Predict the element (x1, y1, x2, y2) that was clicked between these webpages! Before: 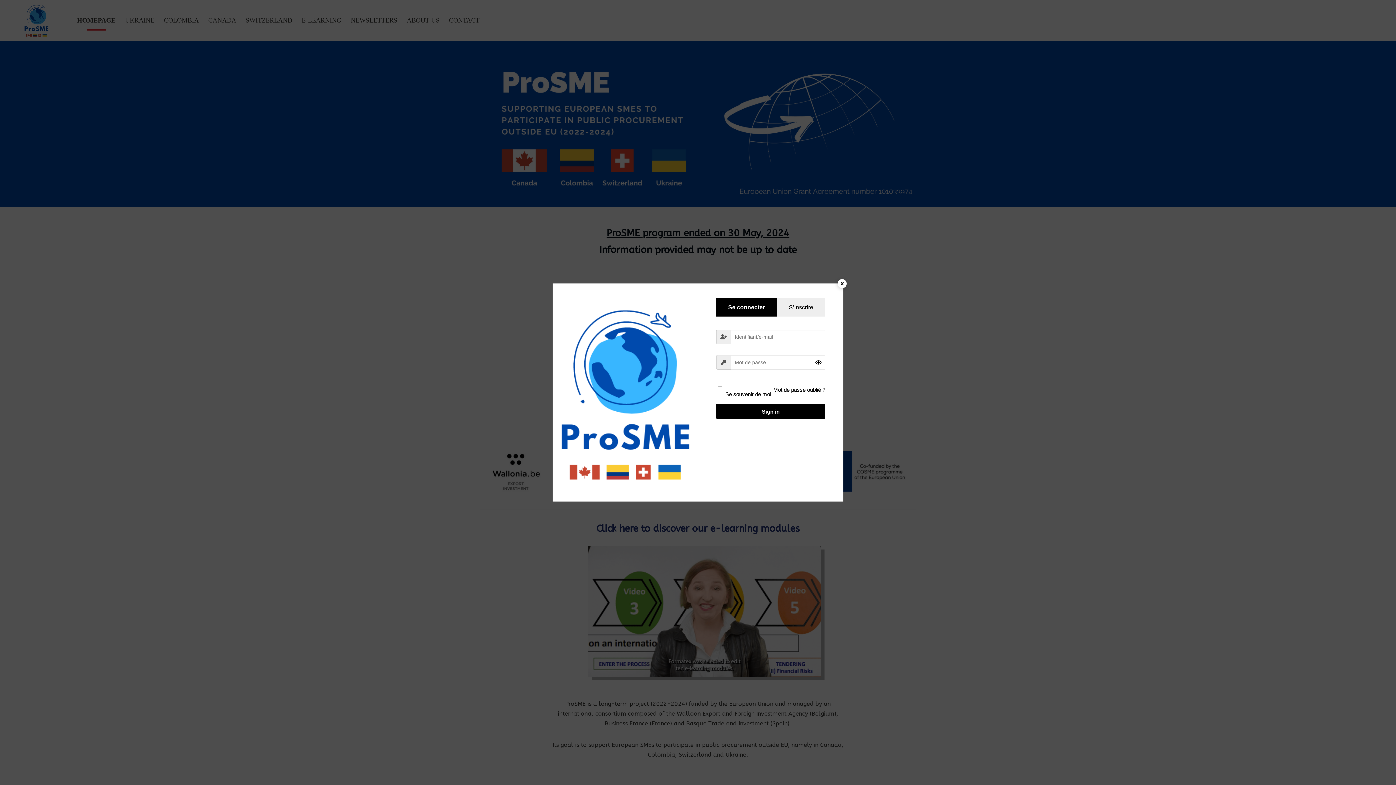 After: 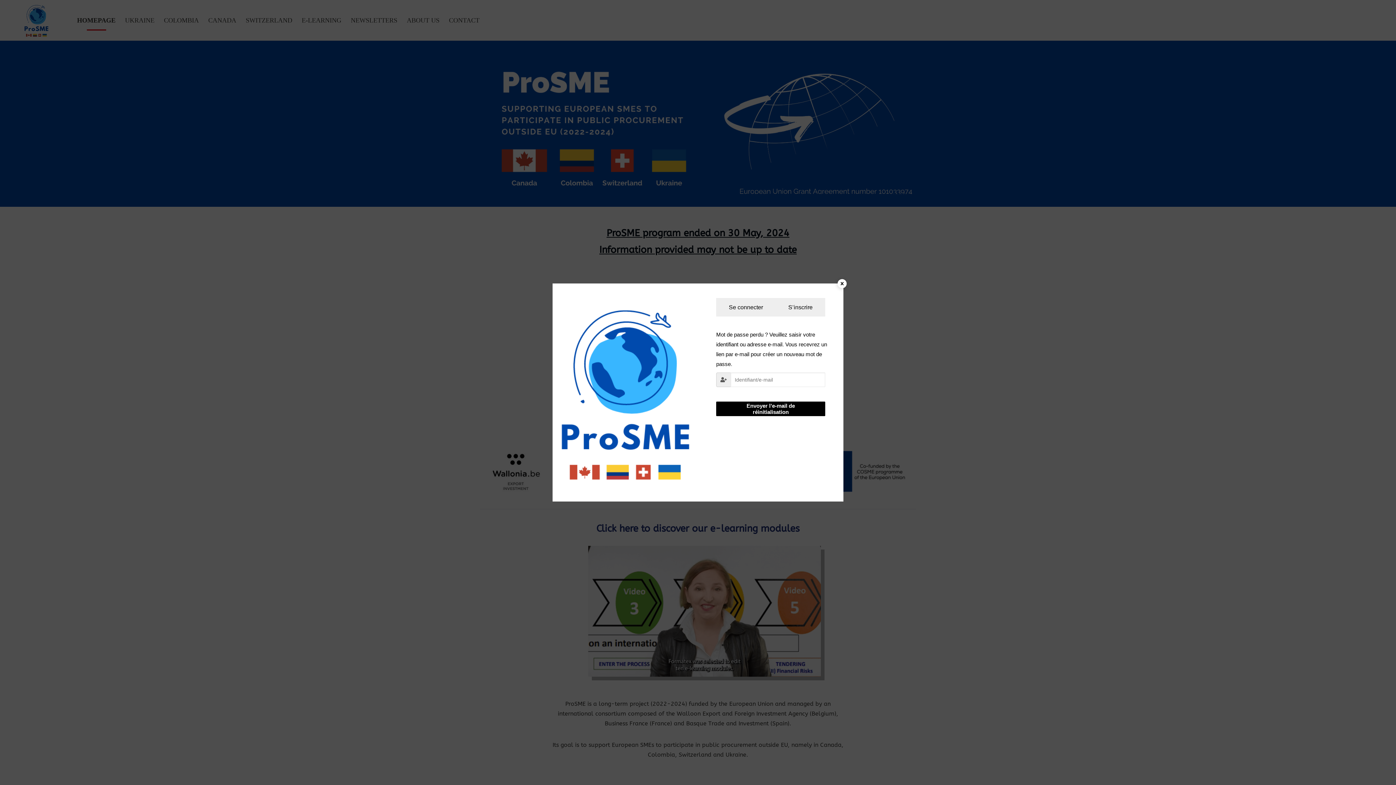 Action: label: Mot de passe oublié ? bbox: (773, 385, 825, 394)